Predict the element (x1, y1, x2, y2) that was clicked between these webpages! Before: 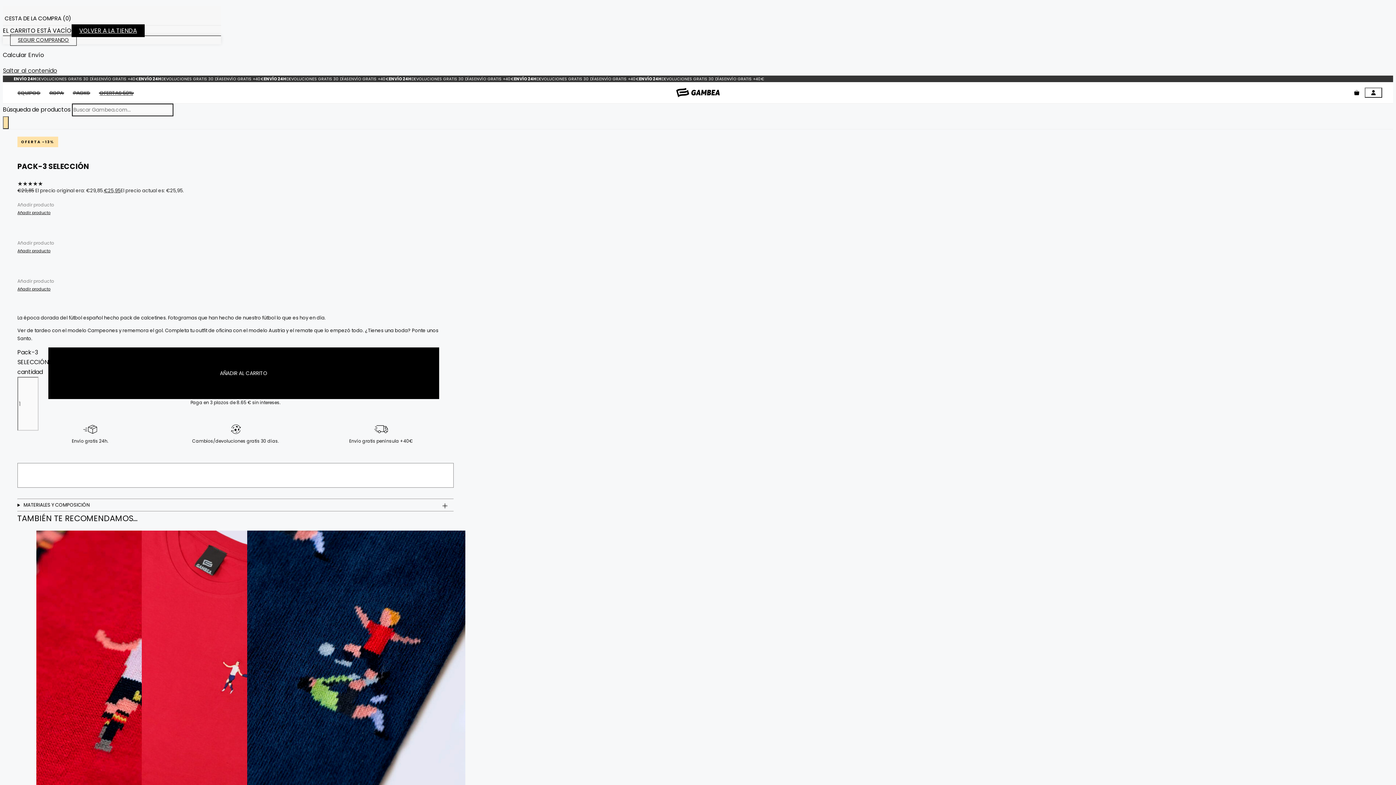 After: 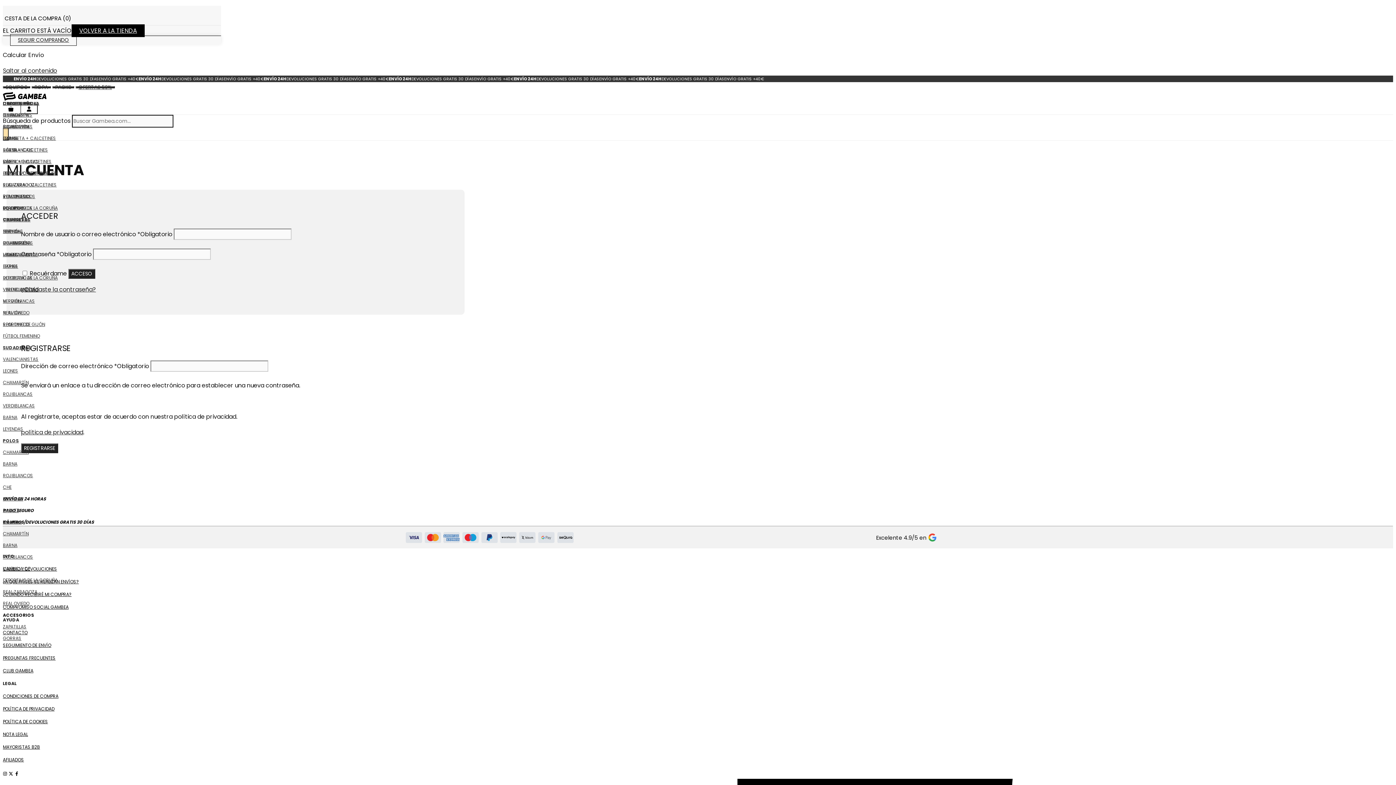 Action: bbox: (1364, 87, 1382, 97)